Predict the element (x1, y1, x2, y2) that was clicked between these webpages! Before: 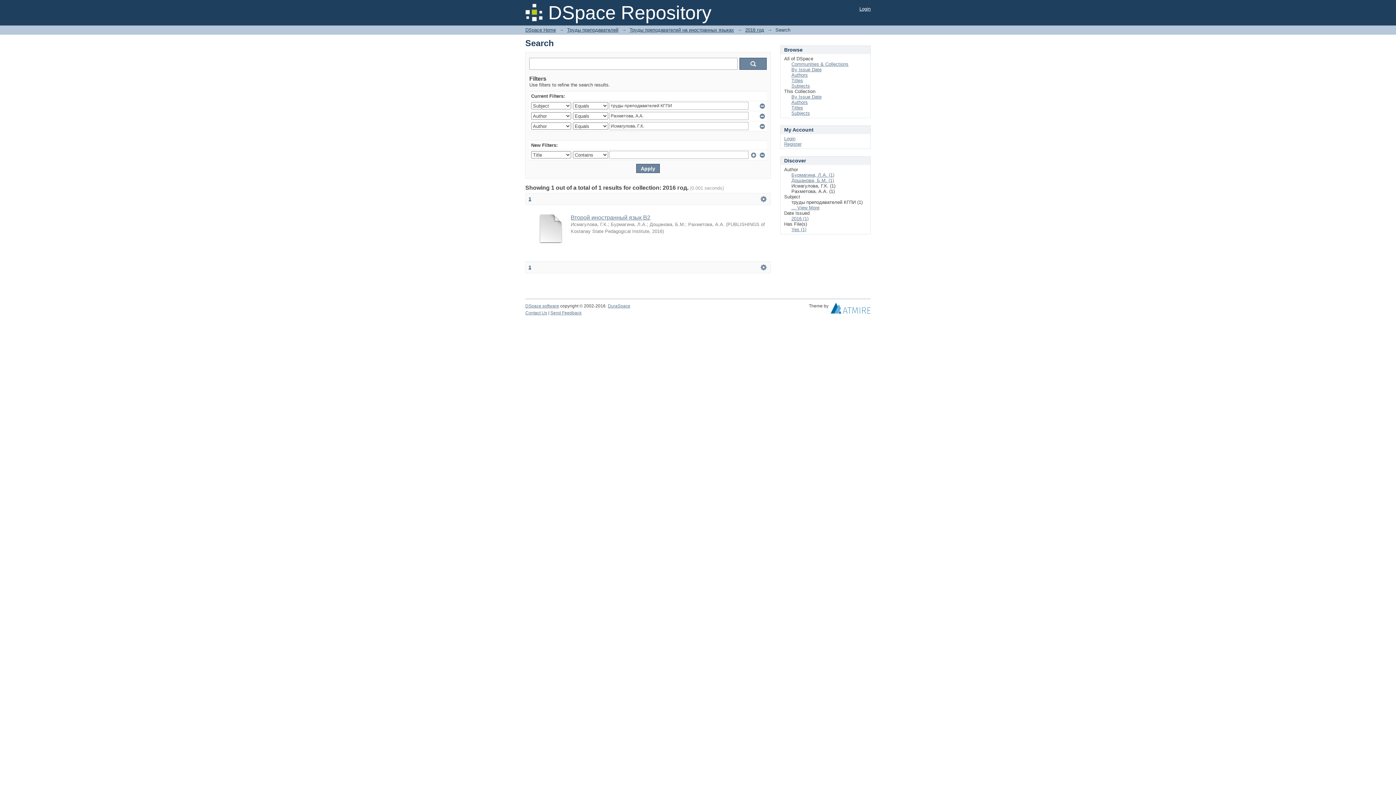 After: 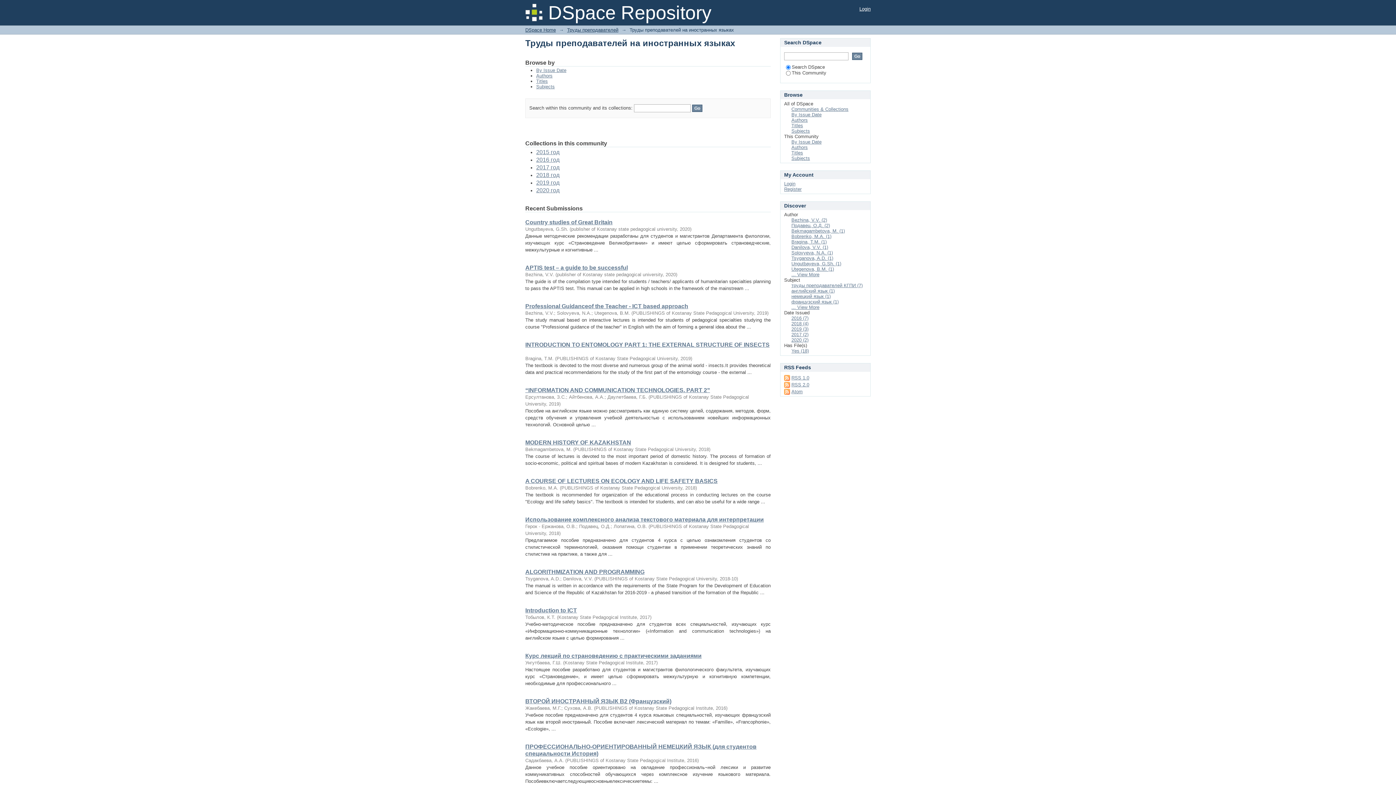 Action: label: Труды преподавателей на иностранных языках bbox: (629, 27, 734, 32)